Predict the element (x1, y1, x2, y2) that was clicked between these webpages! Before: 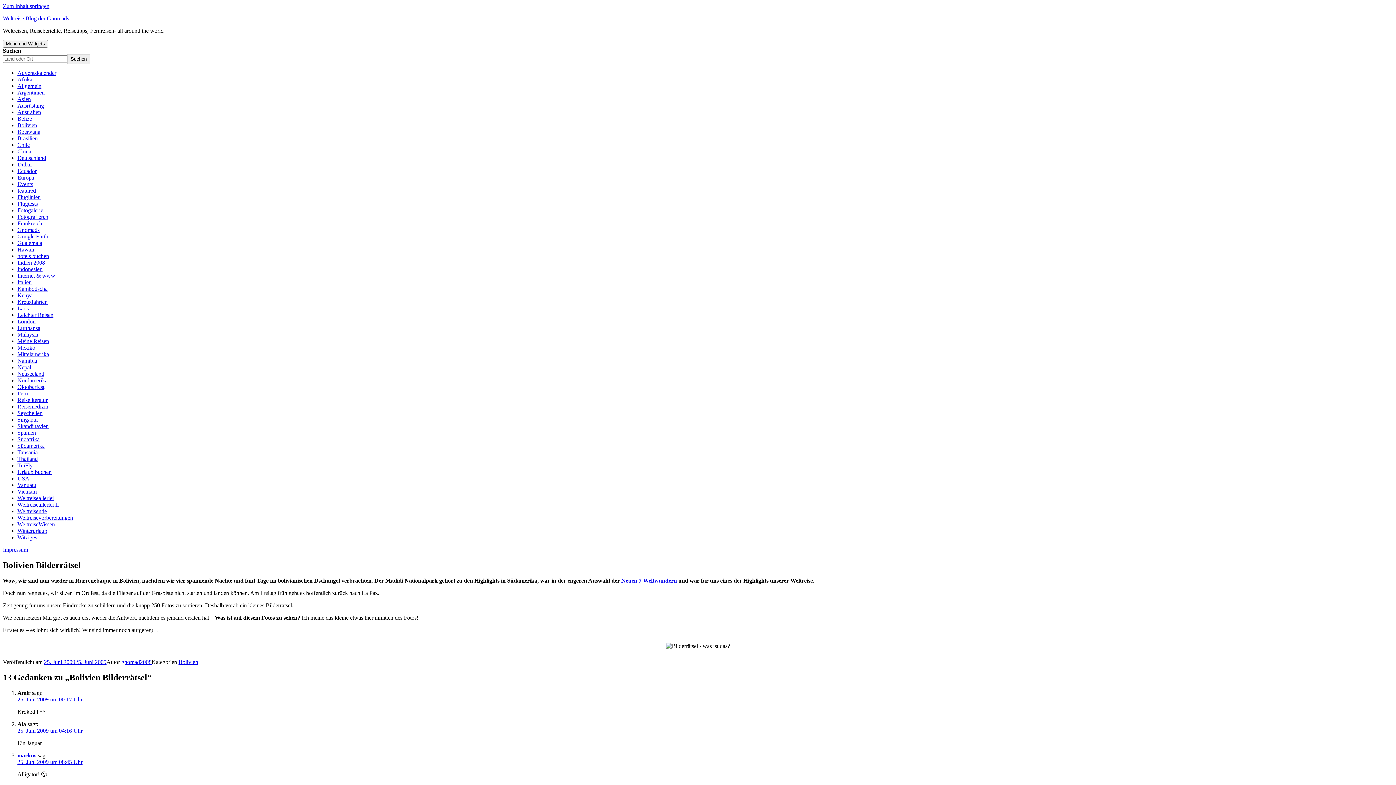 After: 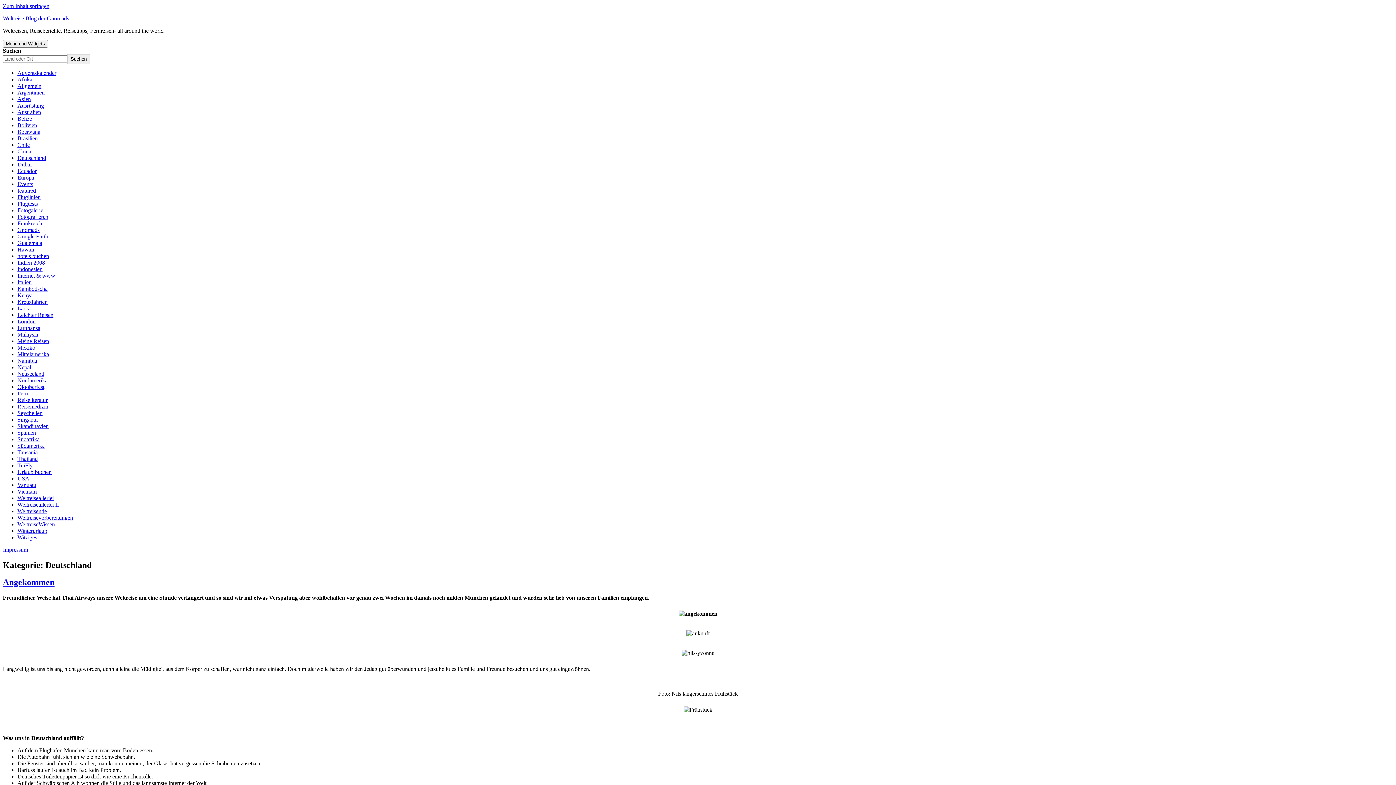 Action: bbox: (17, 154, 46, 161) label: Deutschland